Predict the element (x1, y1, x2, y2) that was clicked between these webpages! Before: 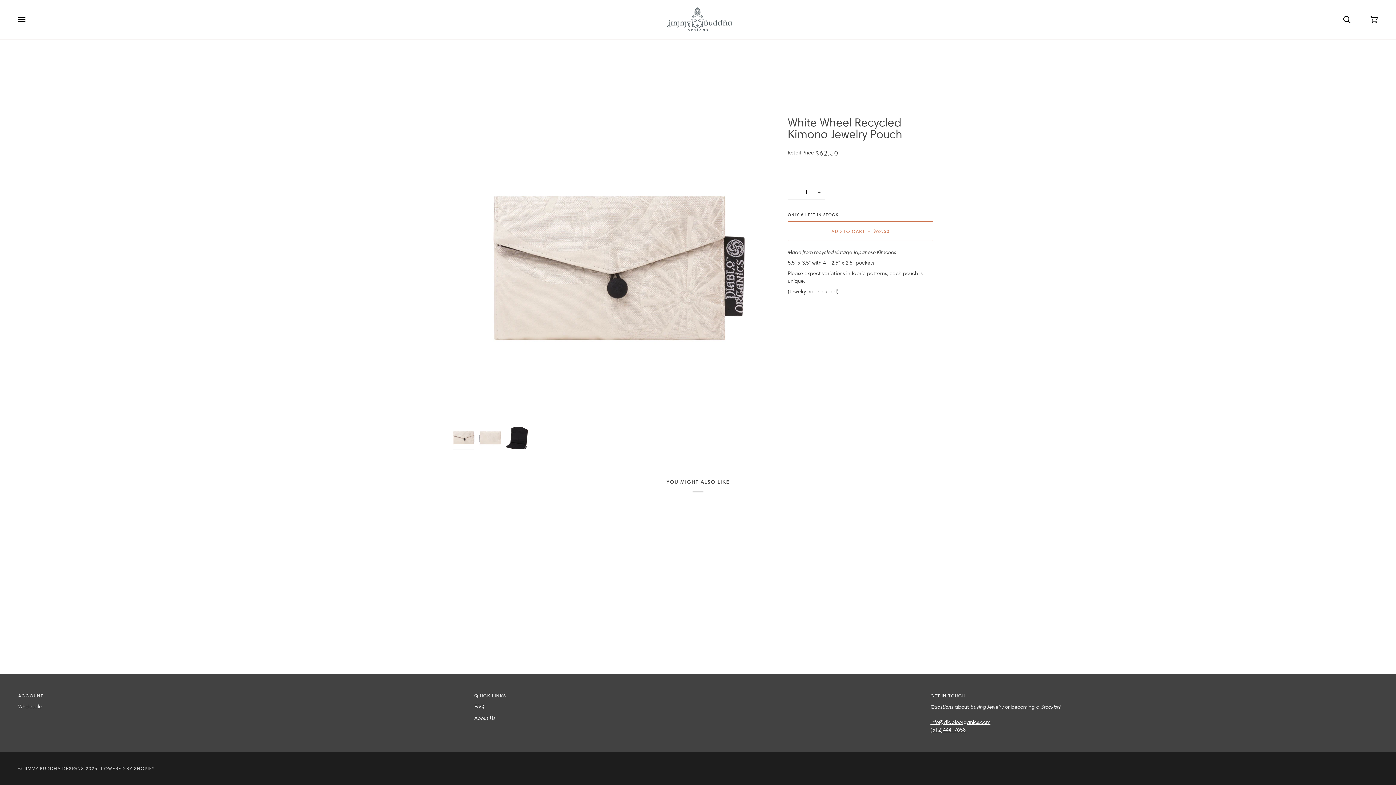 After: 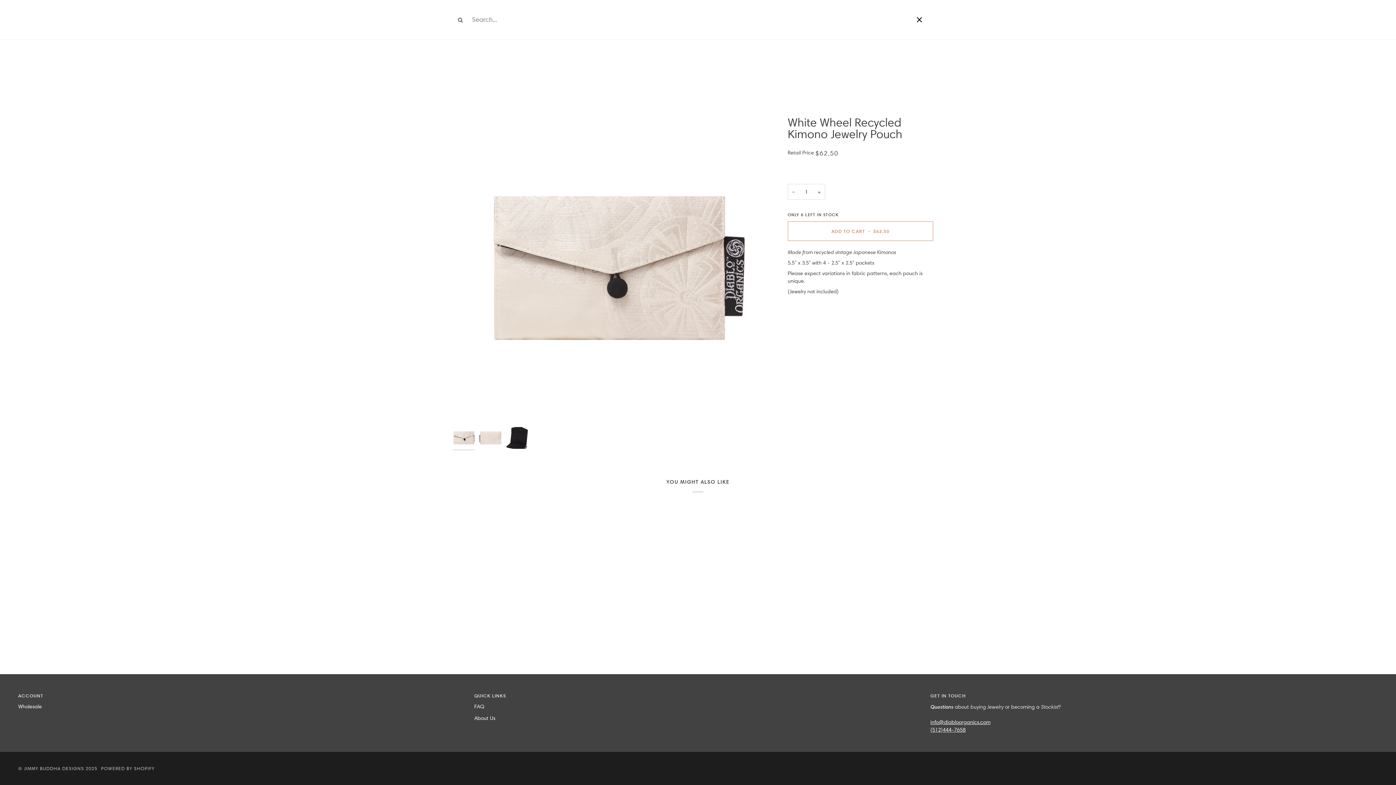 Action: bbox: (1338, 0, 1356, 39) label: Search